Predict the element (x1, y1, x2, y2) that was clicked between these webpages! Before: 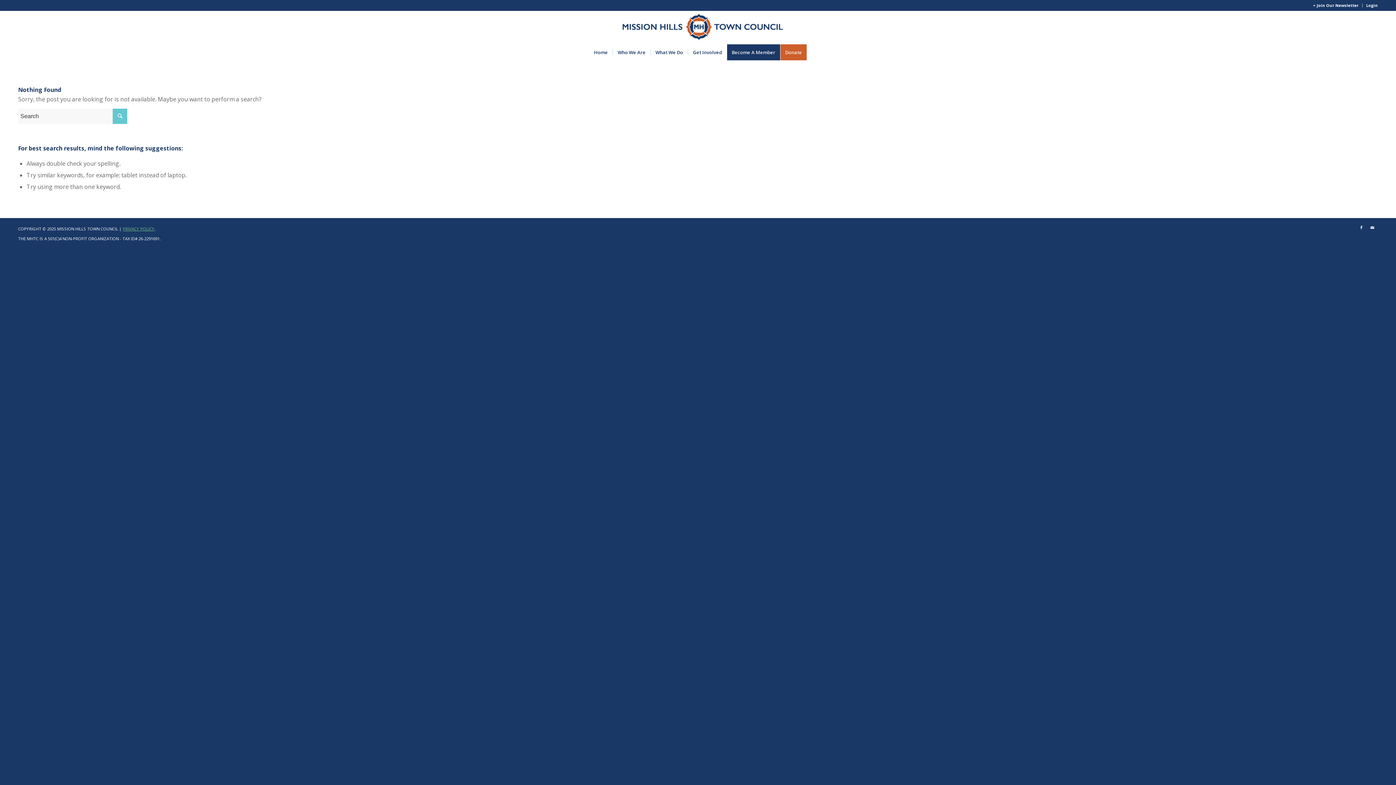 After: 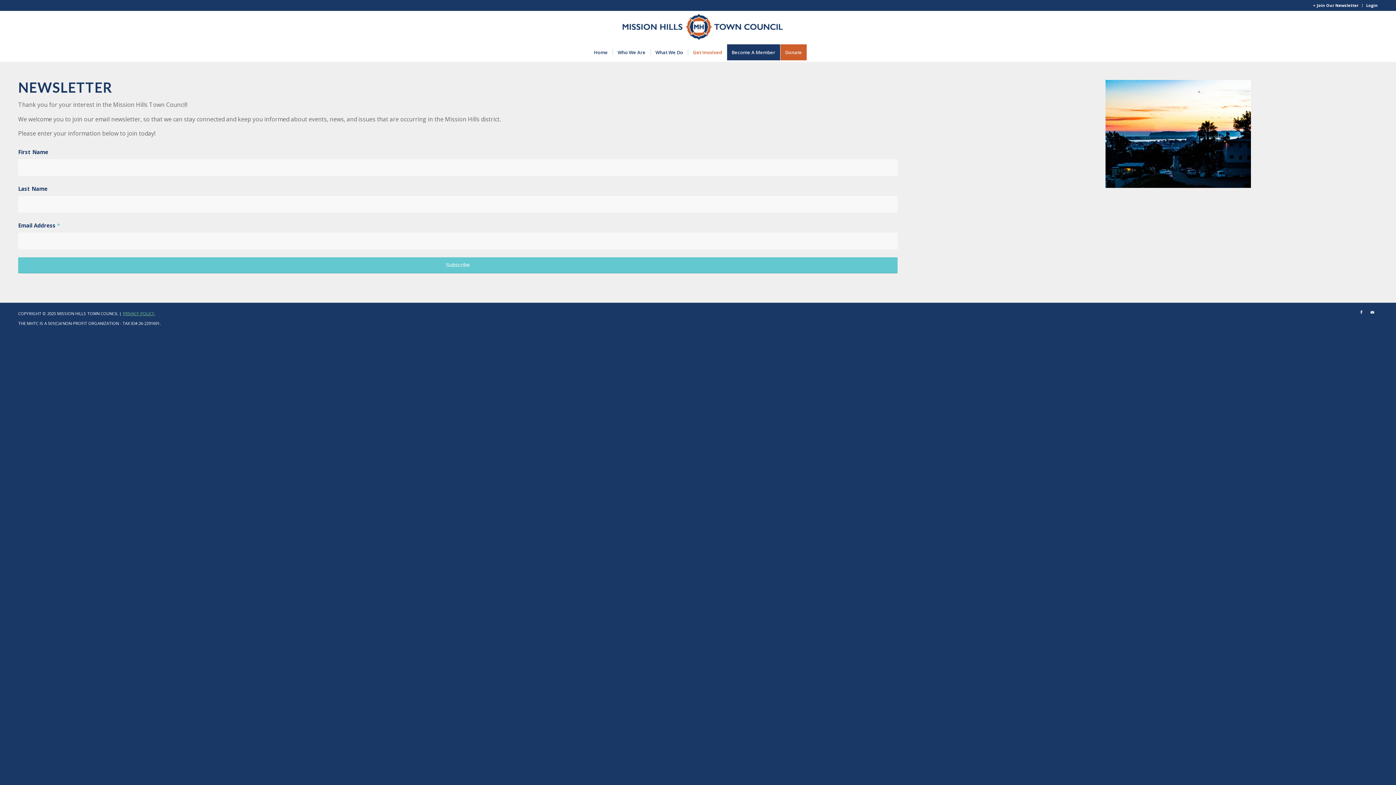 Action: label: + Join Our Newsletter bbox: (1313, 0, 1358, 10)